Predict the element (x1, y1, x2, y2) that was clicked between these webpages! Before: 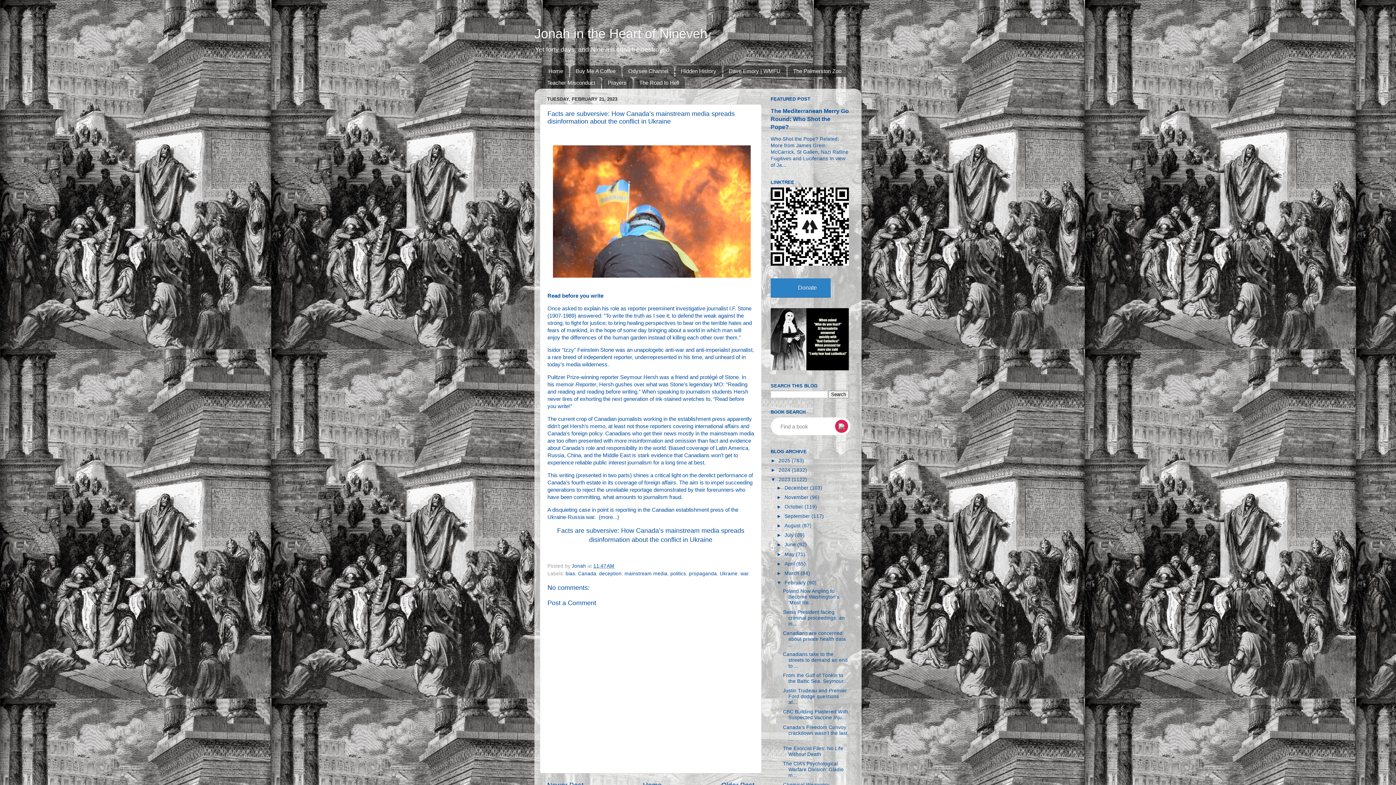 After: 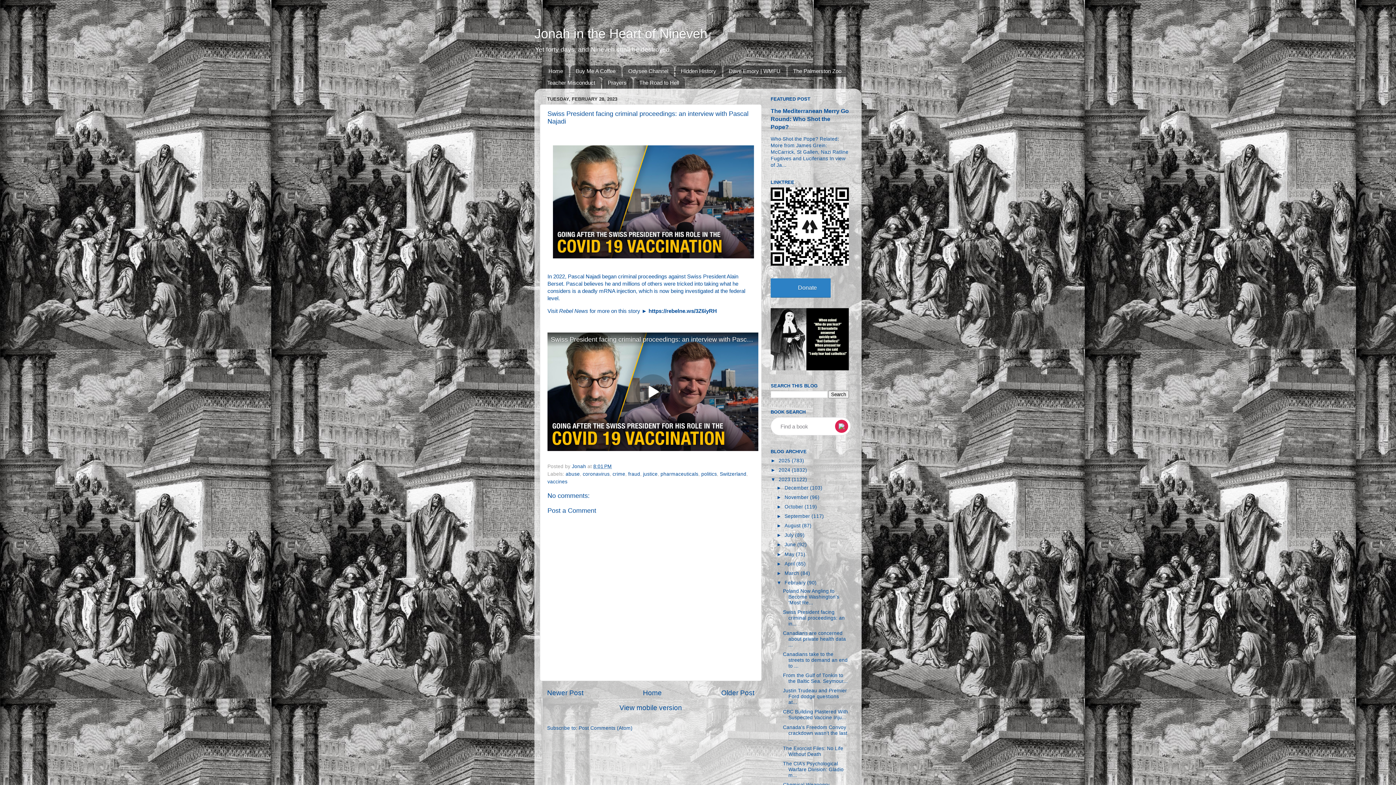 Action: label: Swiss President facing criminal proceedings: an in... bbox: (783, 609, 844, 626)